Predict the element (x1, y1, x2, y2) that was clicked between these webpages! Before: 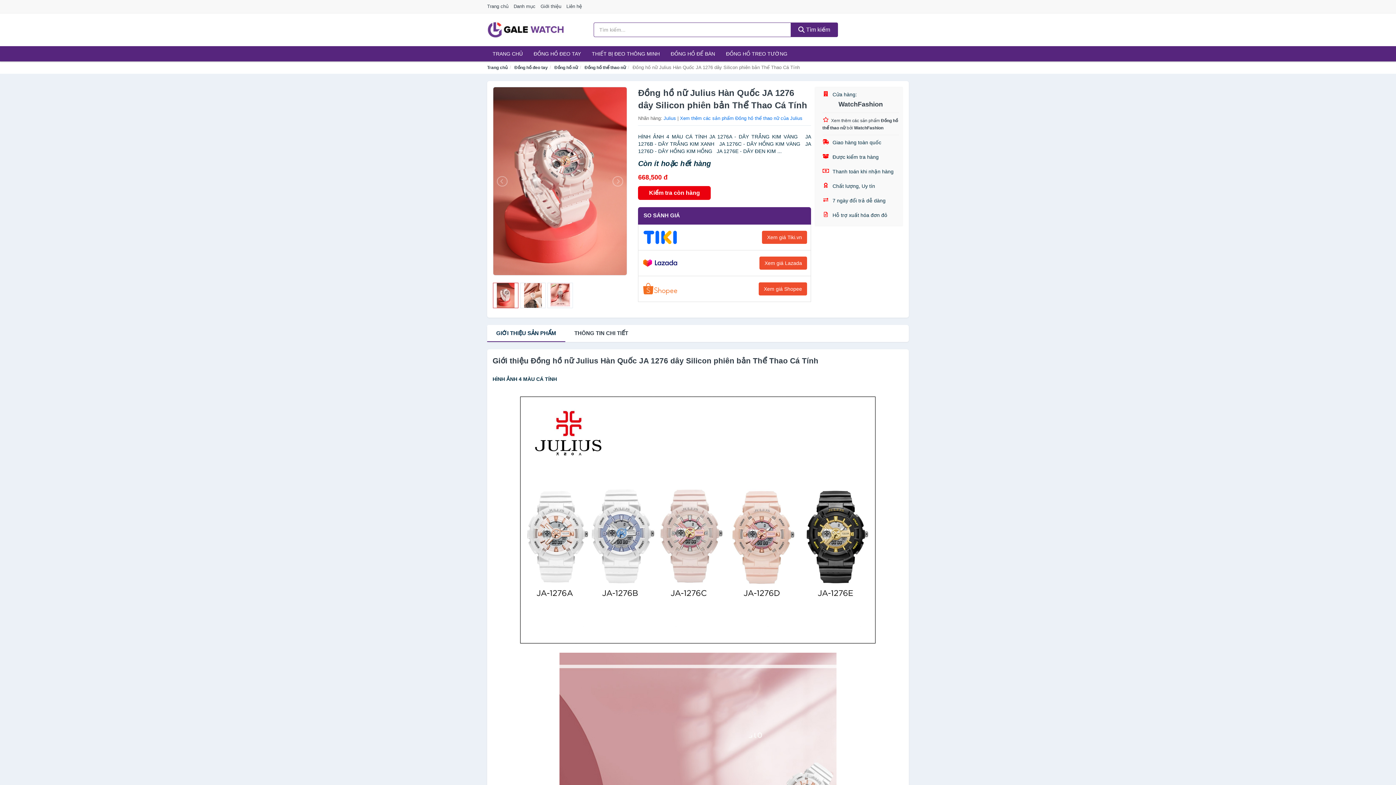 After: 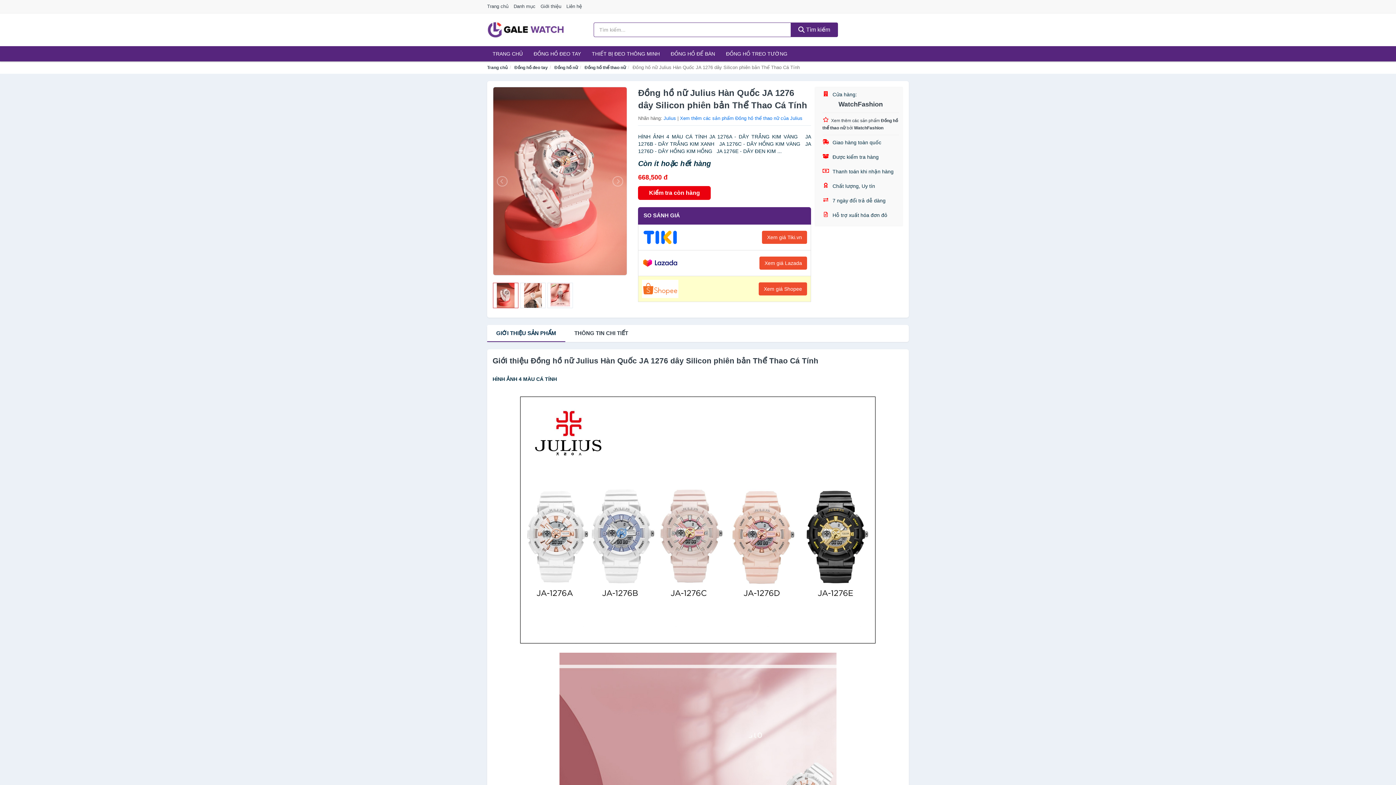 Action: label: Xem giá Shopee bbox: (638, 276, 810, 301)